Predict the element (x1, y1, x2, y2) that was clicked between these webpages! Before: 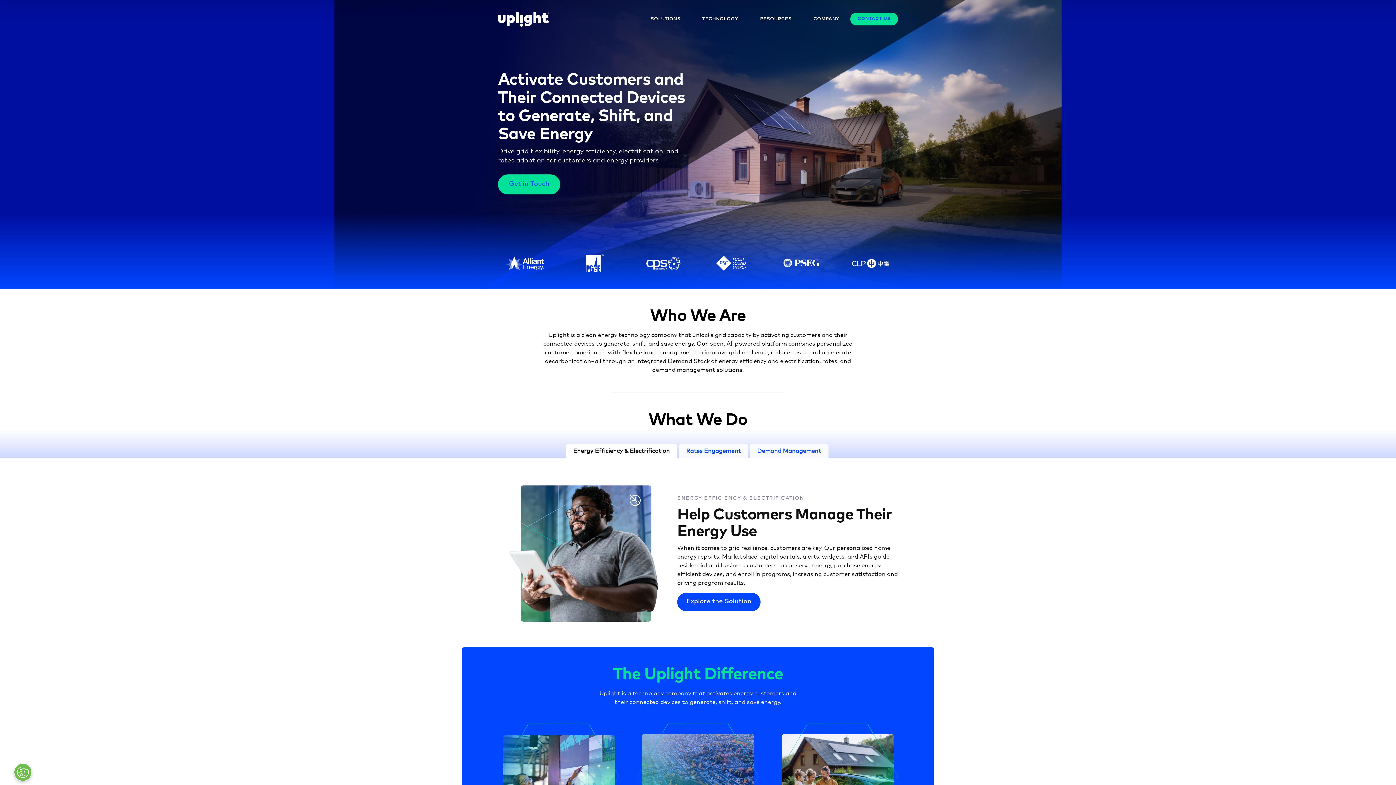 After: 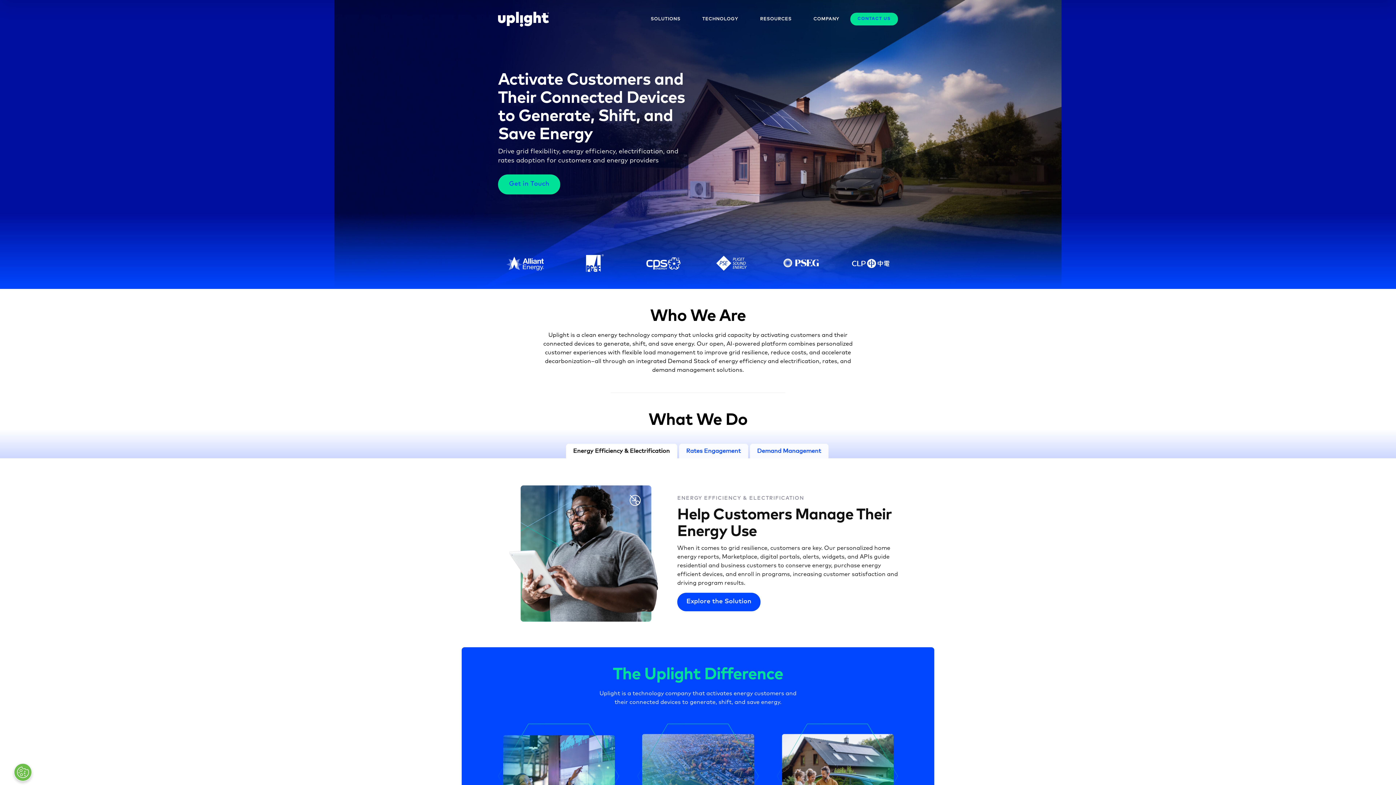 Action: bbox: (498, 7, 549, 30)